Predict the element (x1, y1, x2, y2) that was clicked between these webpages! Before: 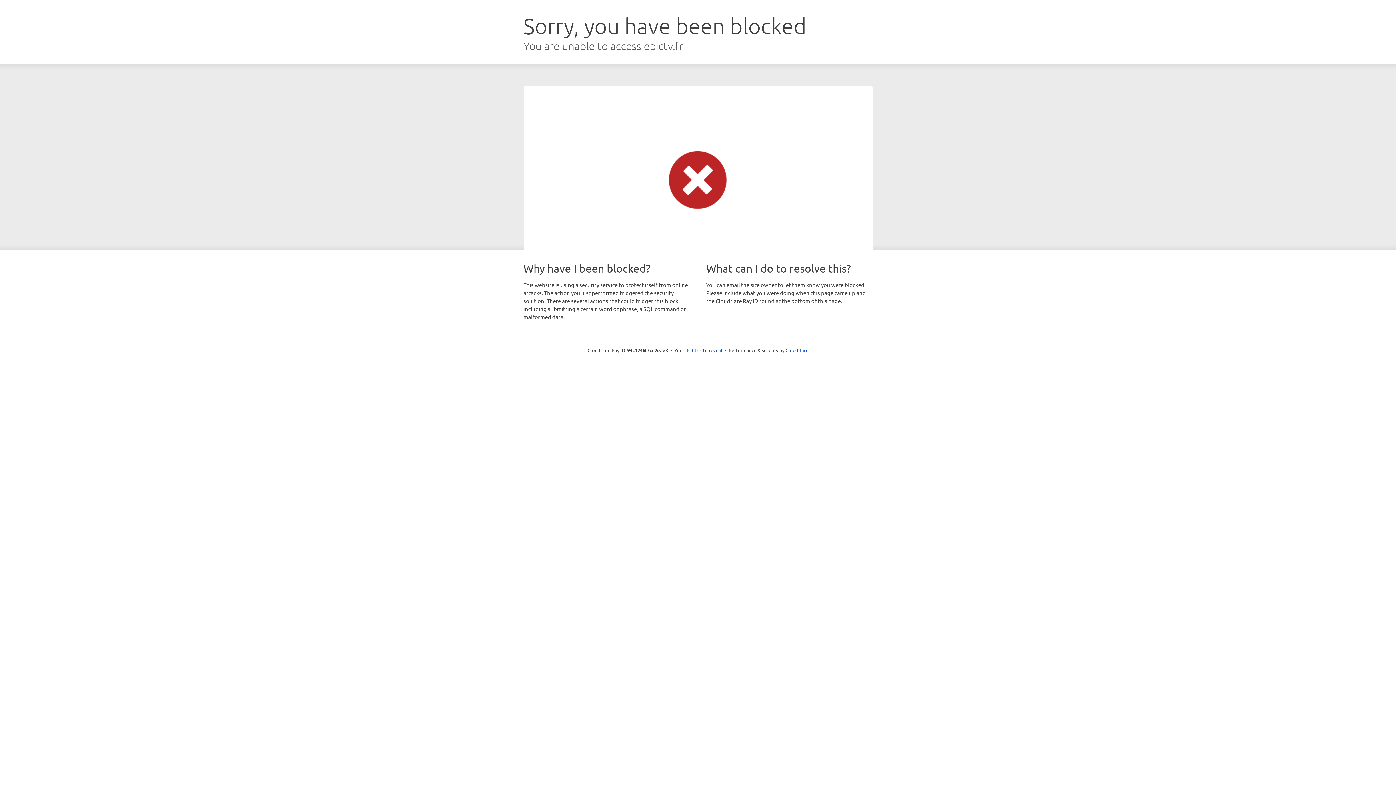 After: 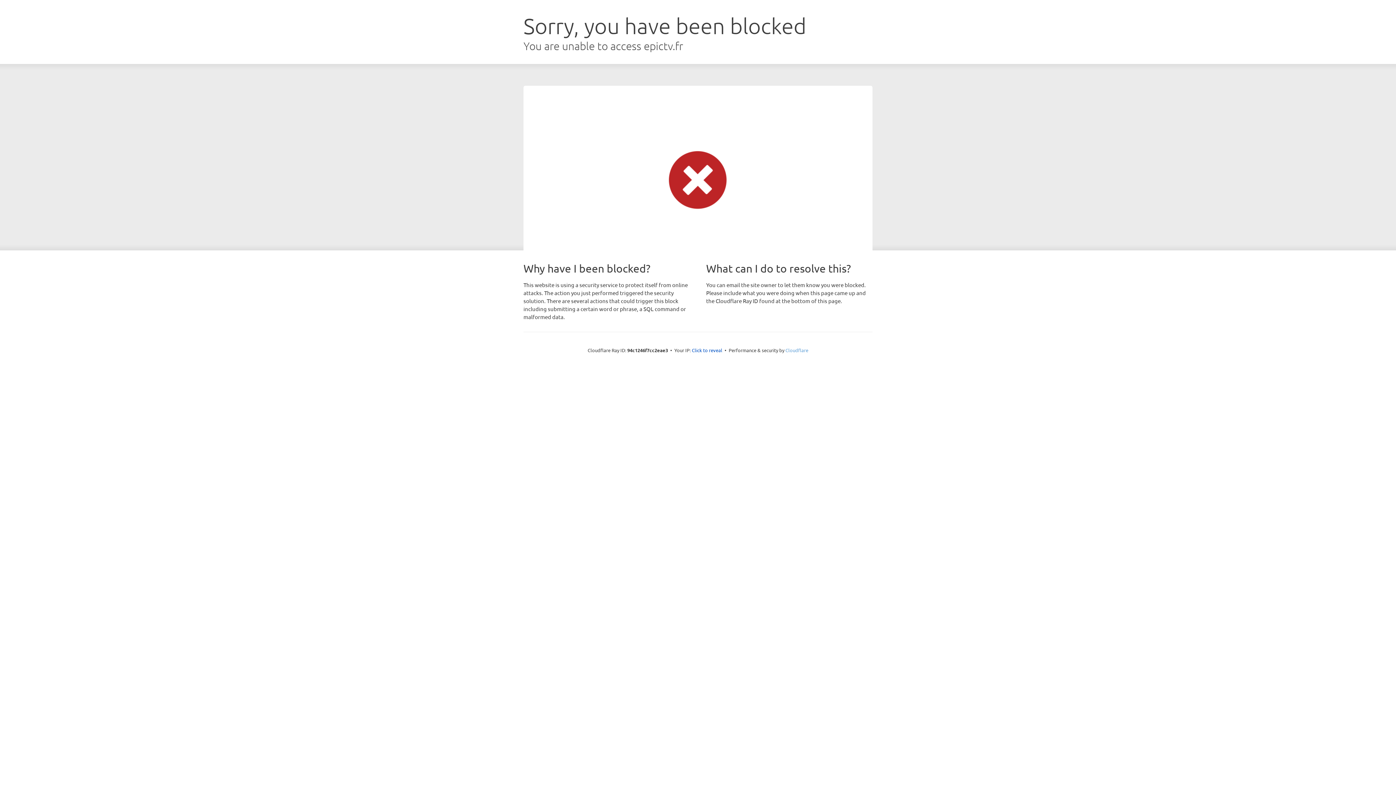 Action: bbox: (785, 347, 808, 353) label: Cloudflare